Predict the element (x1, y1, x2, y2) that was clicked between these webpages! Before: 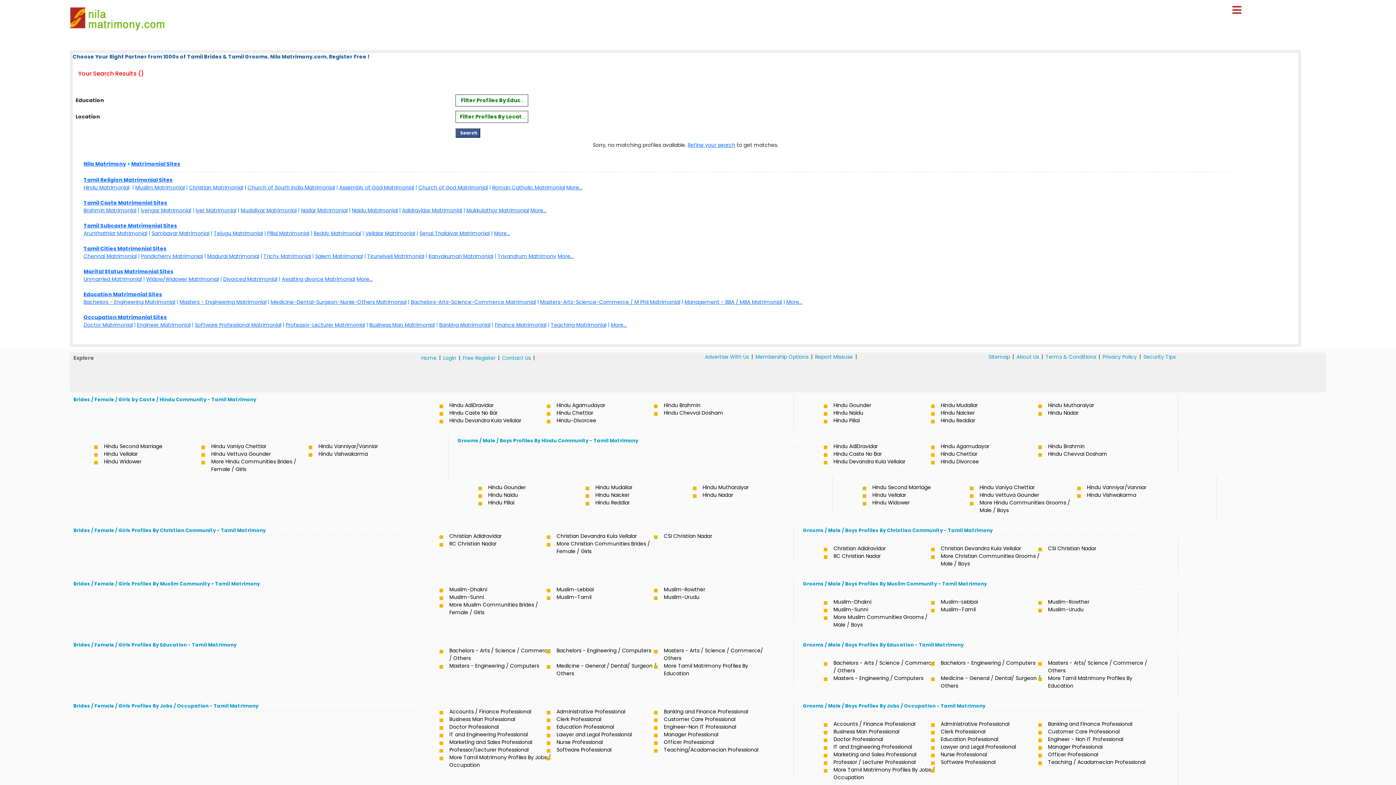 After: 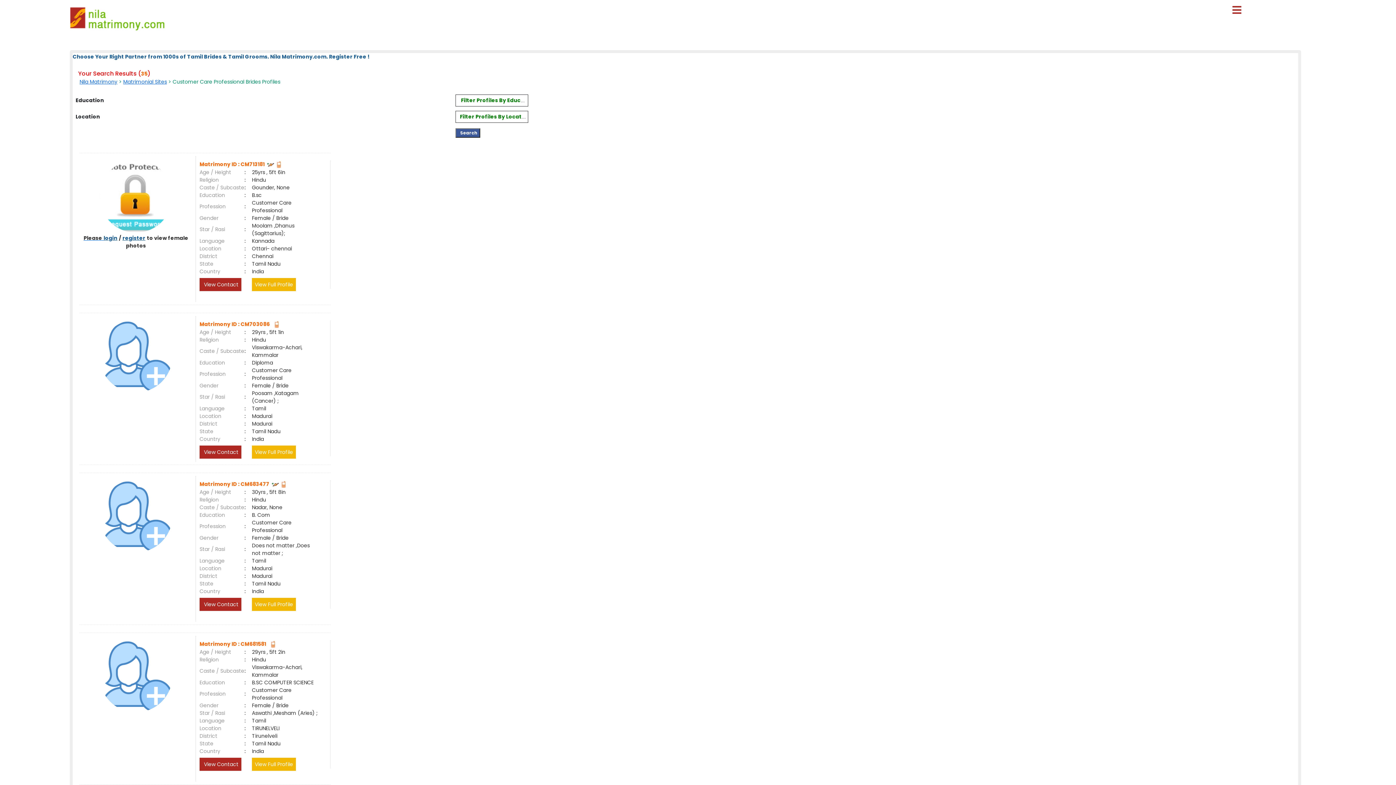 Action: bbox: (661, 716, 768, 723) label: Customer Care Professional